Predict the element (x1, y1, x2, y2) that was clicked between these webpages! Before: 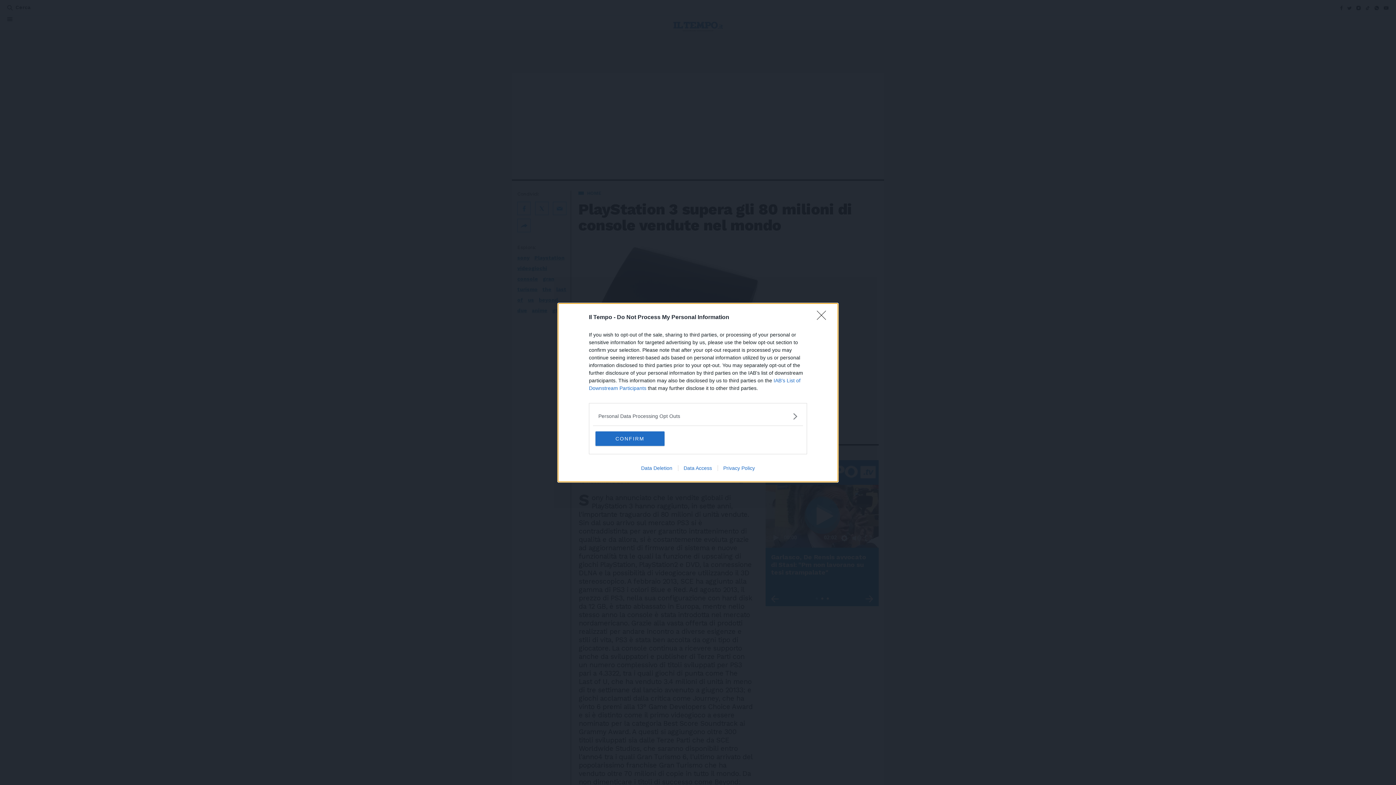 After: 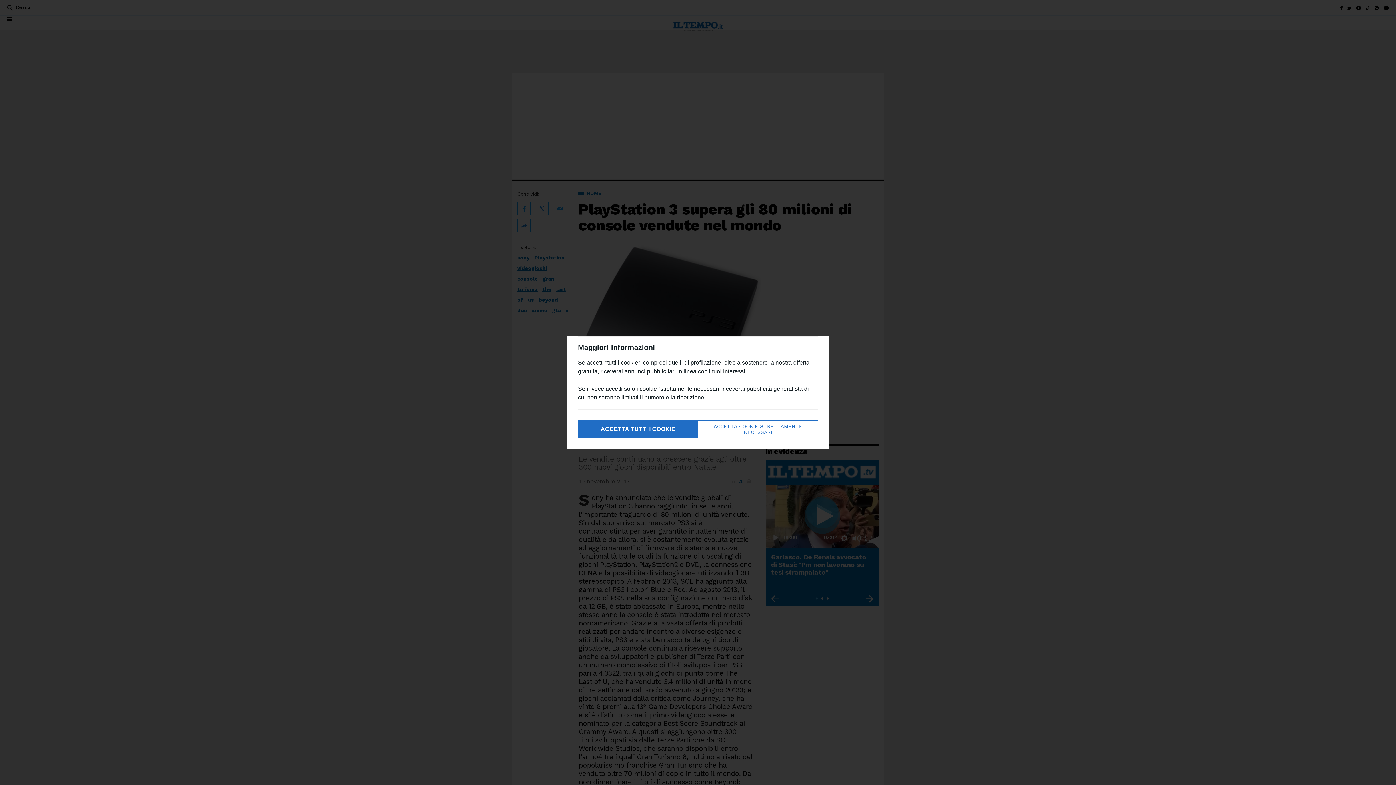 Action: label: Close bbox: (817, 310, 830, 324)